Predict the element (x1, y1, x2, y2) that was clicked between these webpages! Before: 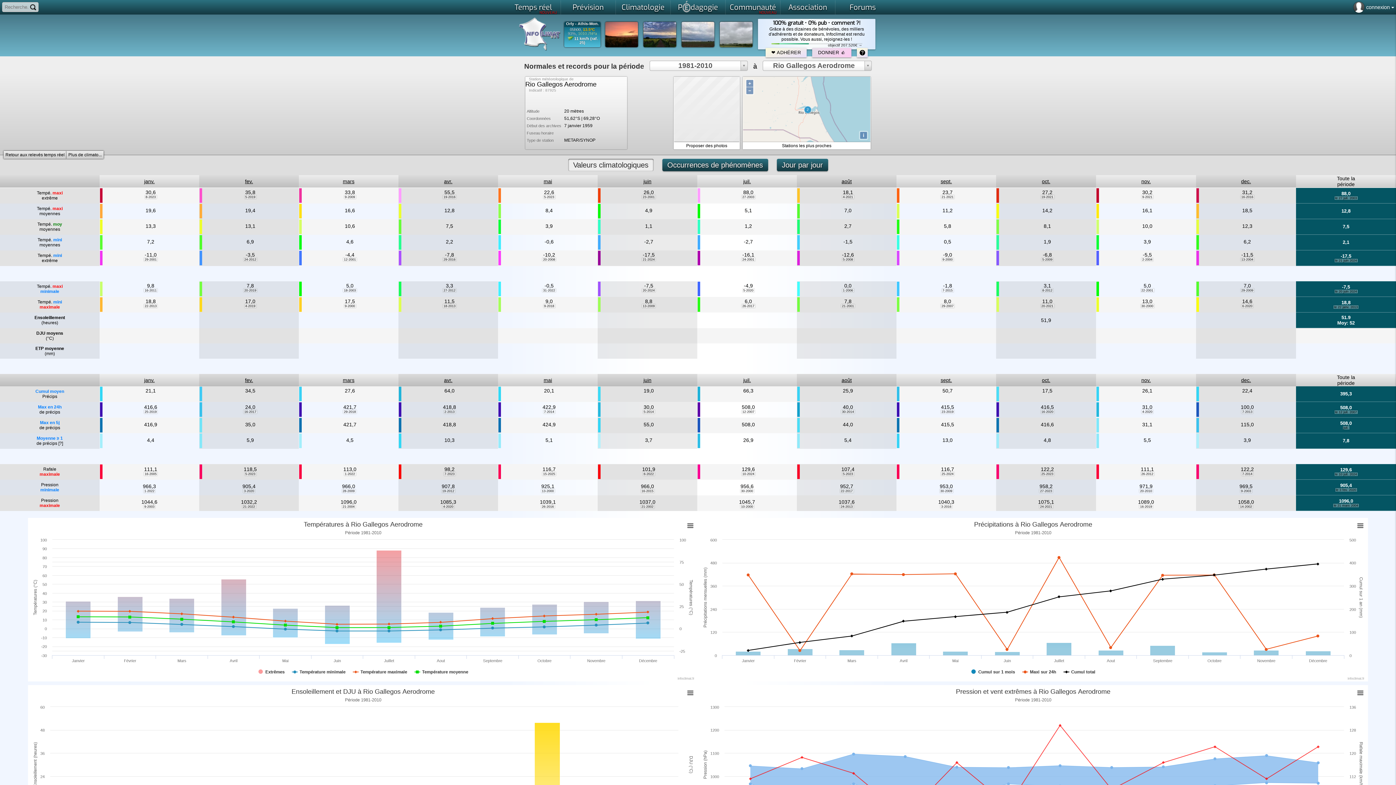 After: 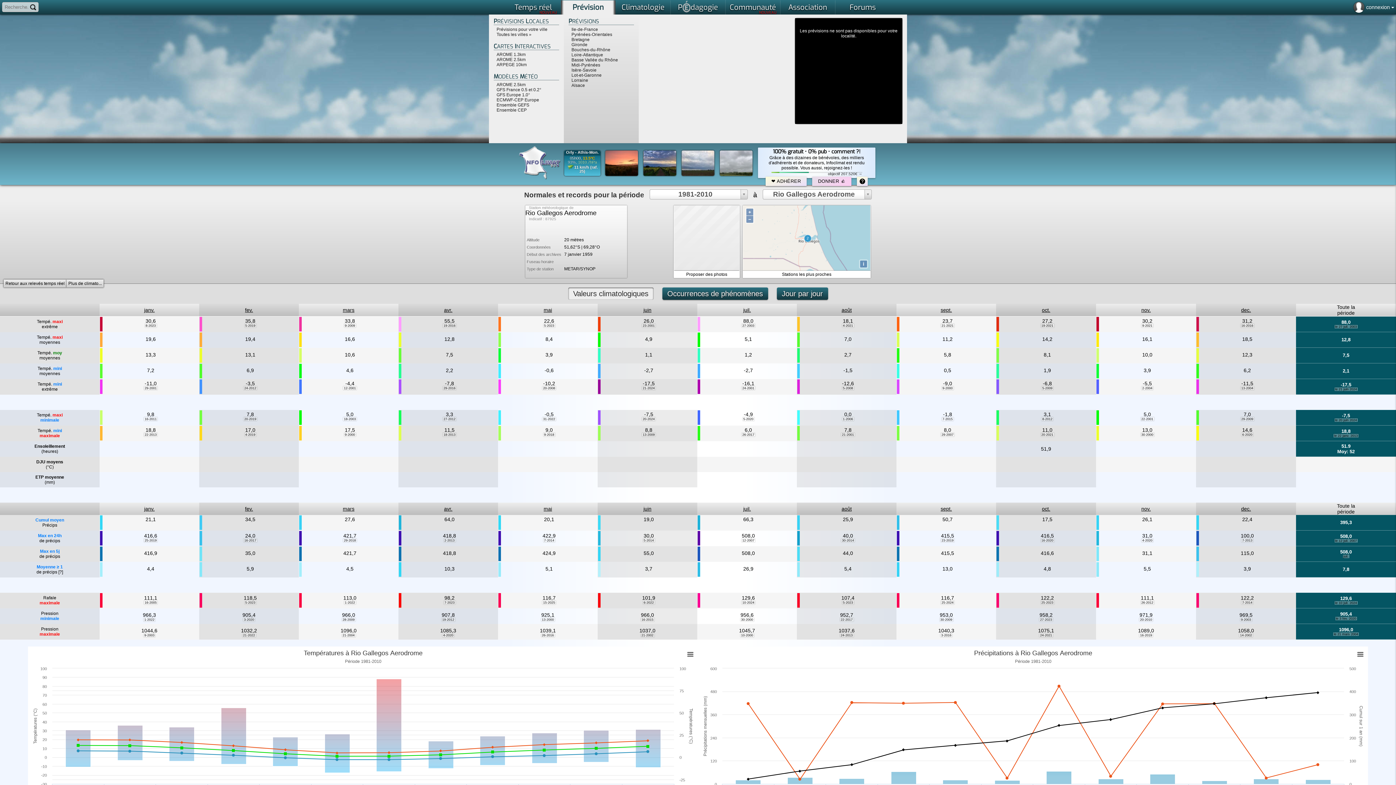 Action: label: Prévision bbox: (561, 0, 615, 14)